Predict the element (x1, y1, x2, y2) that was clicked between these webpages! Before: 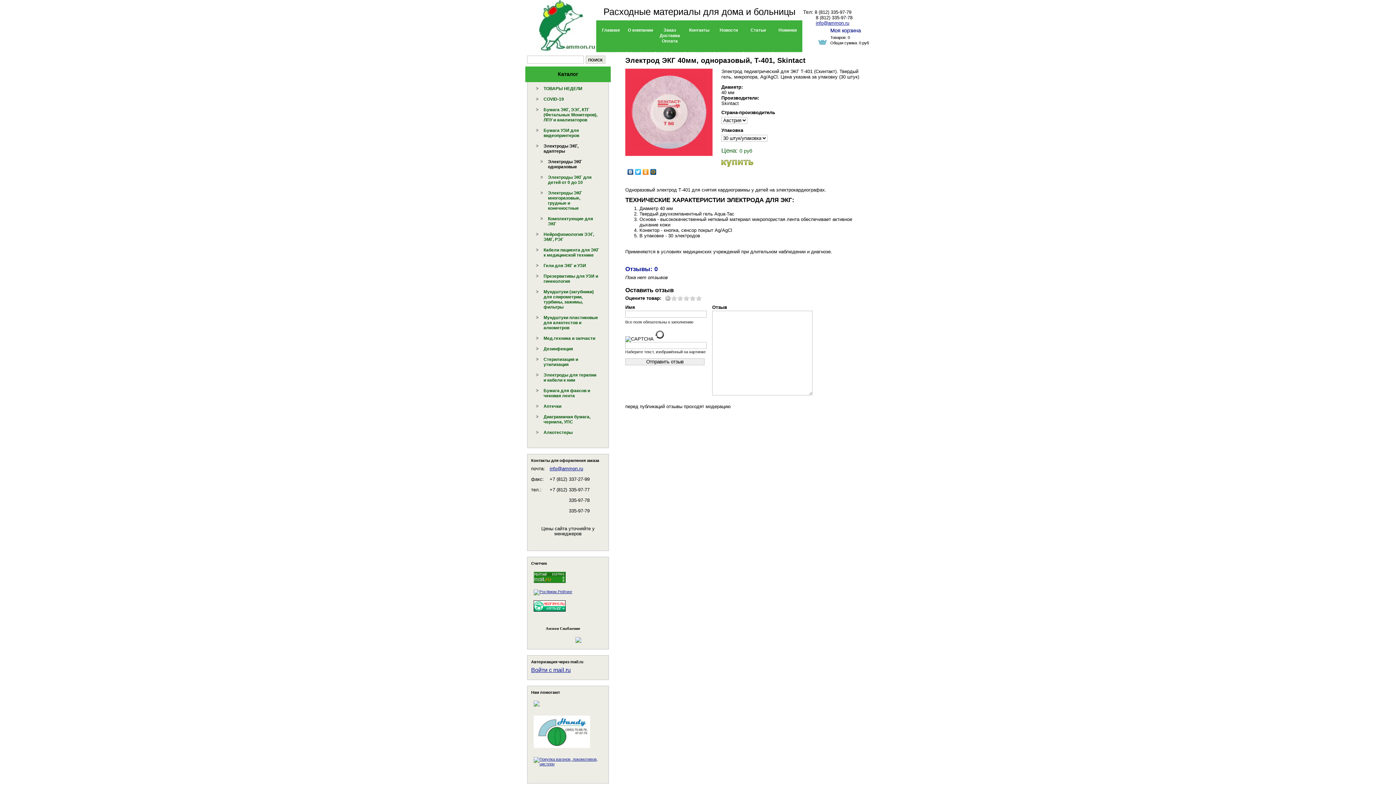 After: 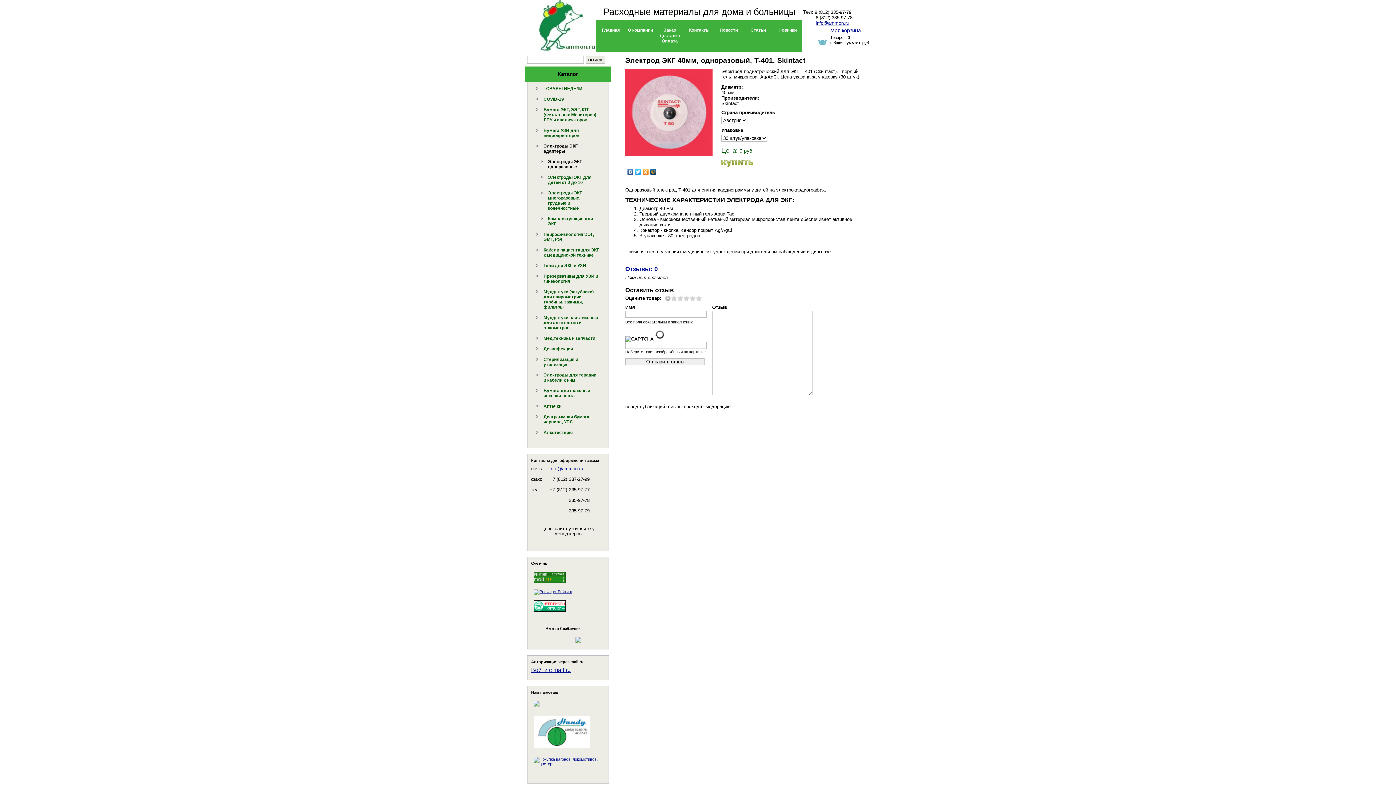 Action: bbox: (642, 167, 649, 176)